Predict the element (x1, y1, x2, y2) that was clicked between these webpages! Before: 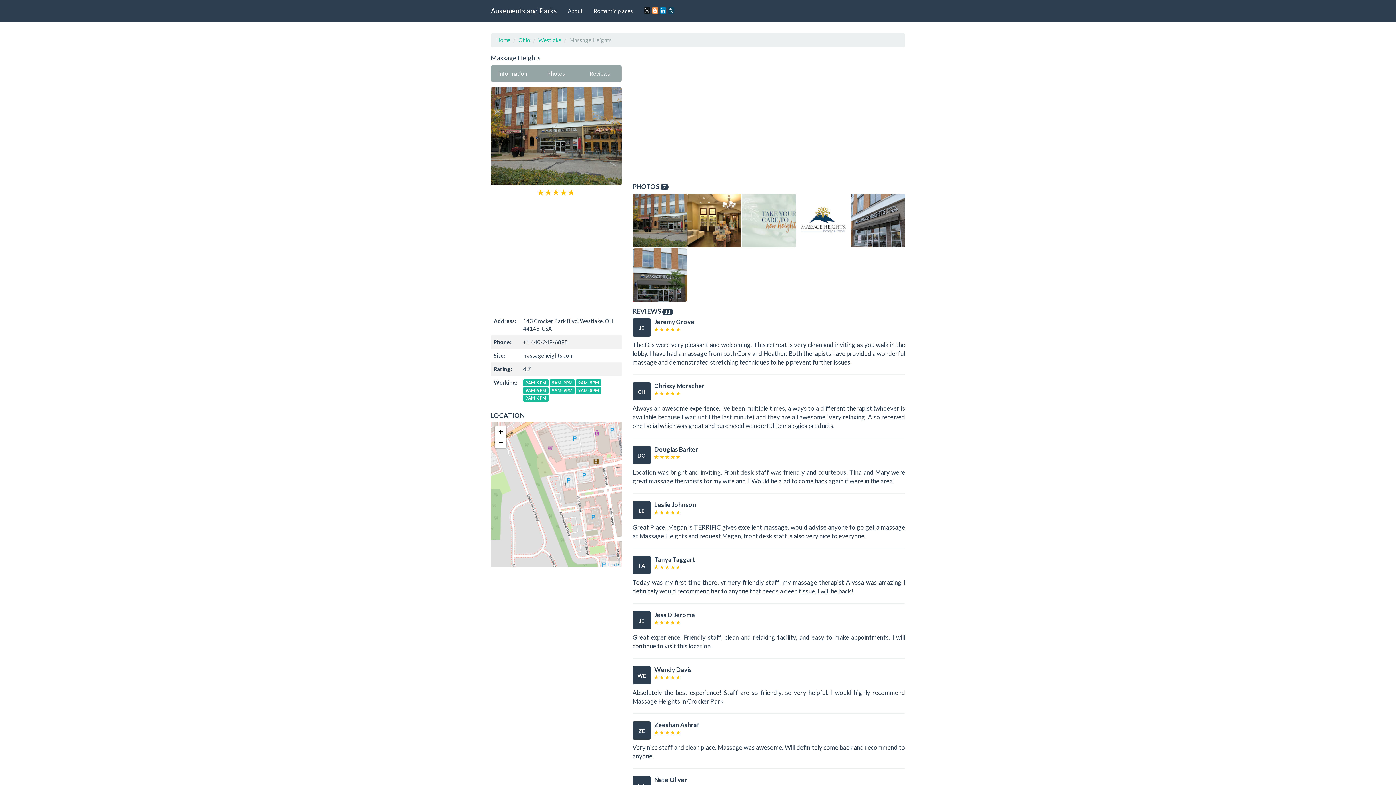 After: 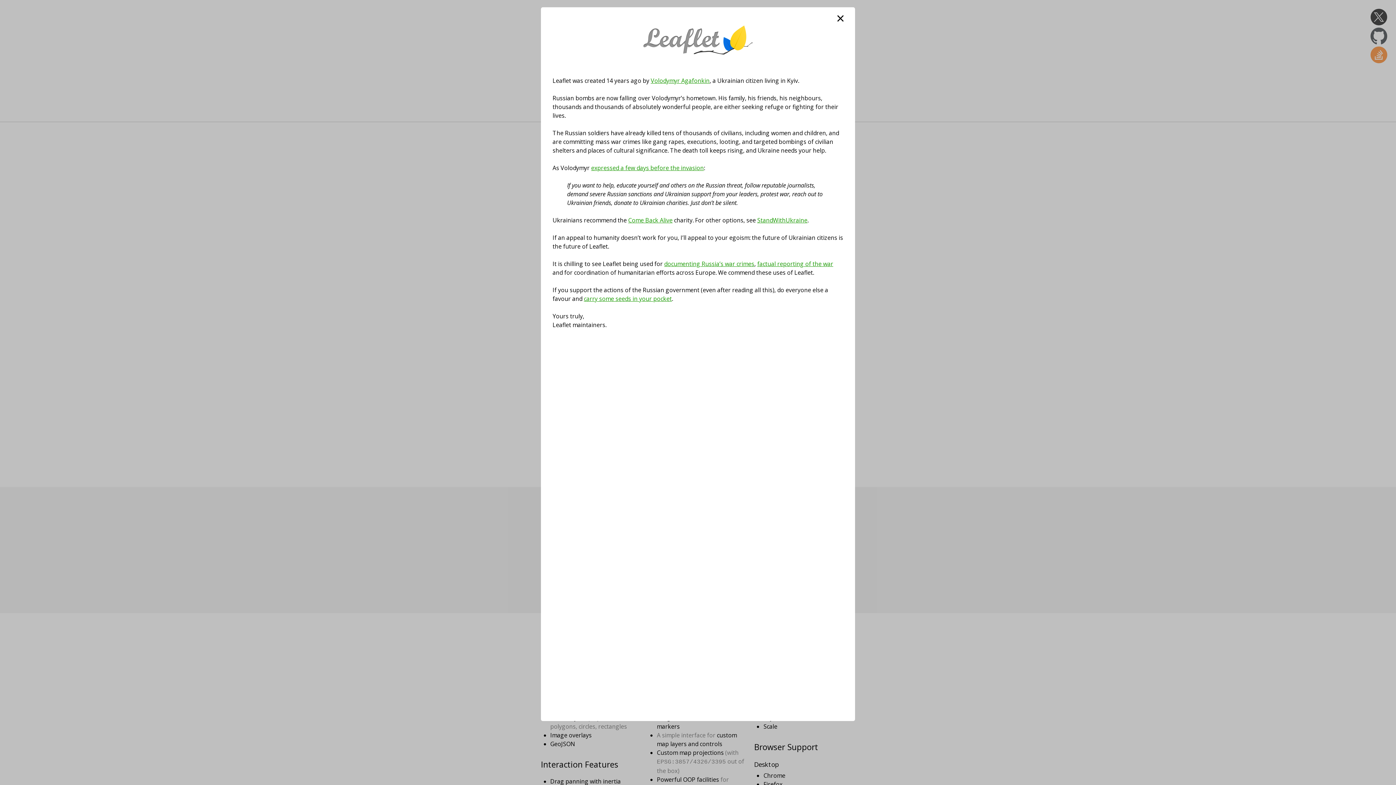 Action: bbox: (608, 562, 620, 566) label: Leaflet